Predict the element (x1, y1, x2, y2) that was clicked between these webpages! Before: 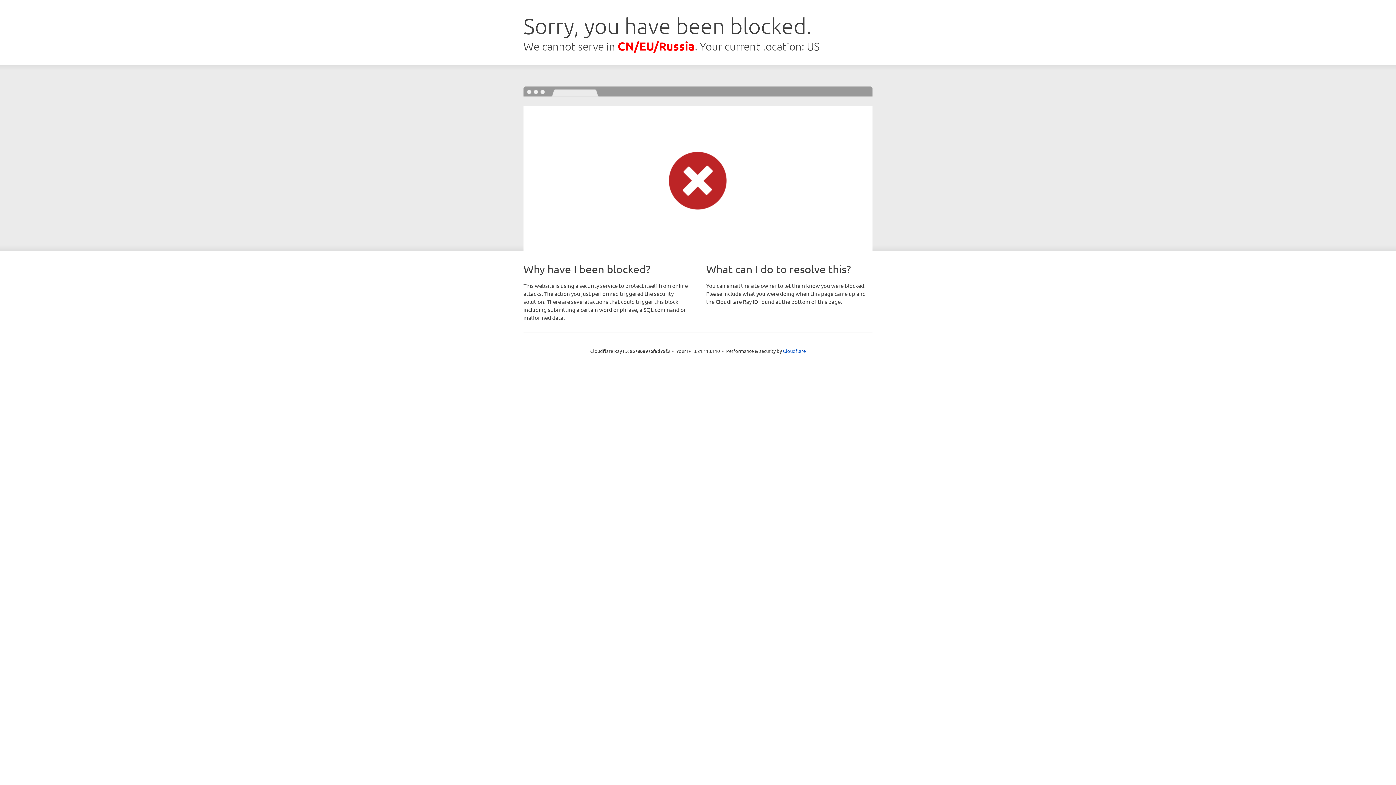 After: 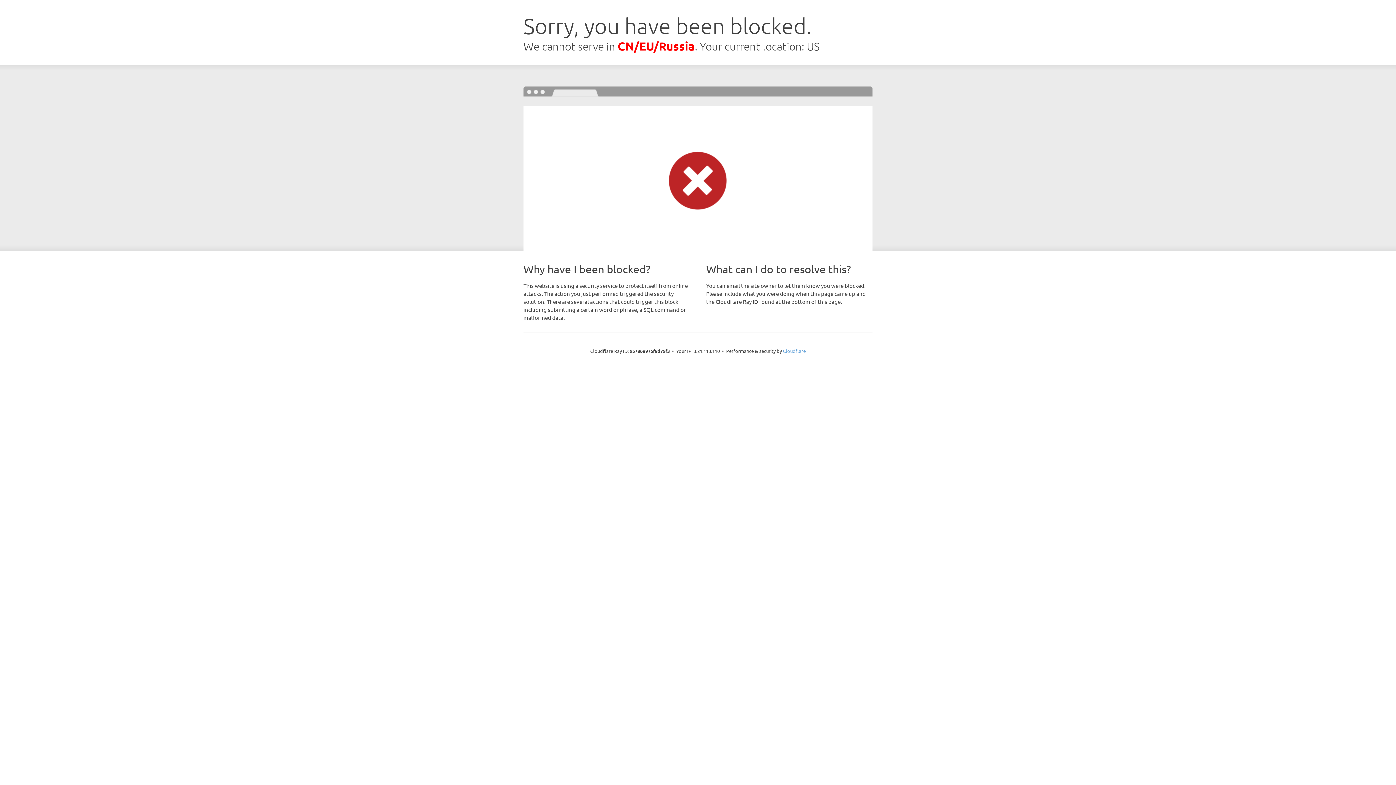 Action: label: Cloudflare bbox: (783, 347, 806, 354)